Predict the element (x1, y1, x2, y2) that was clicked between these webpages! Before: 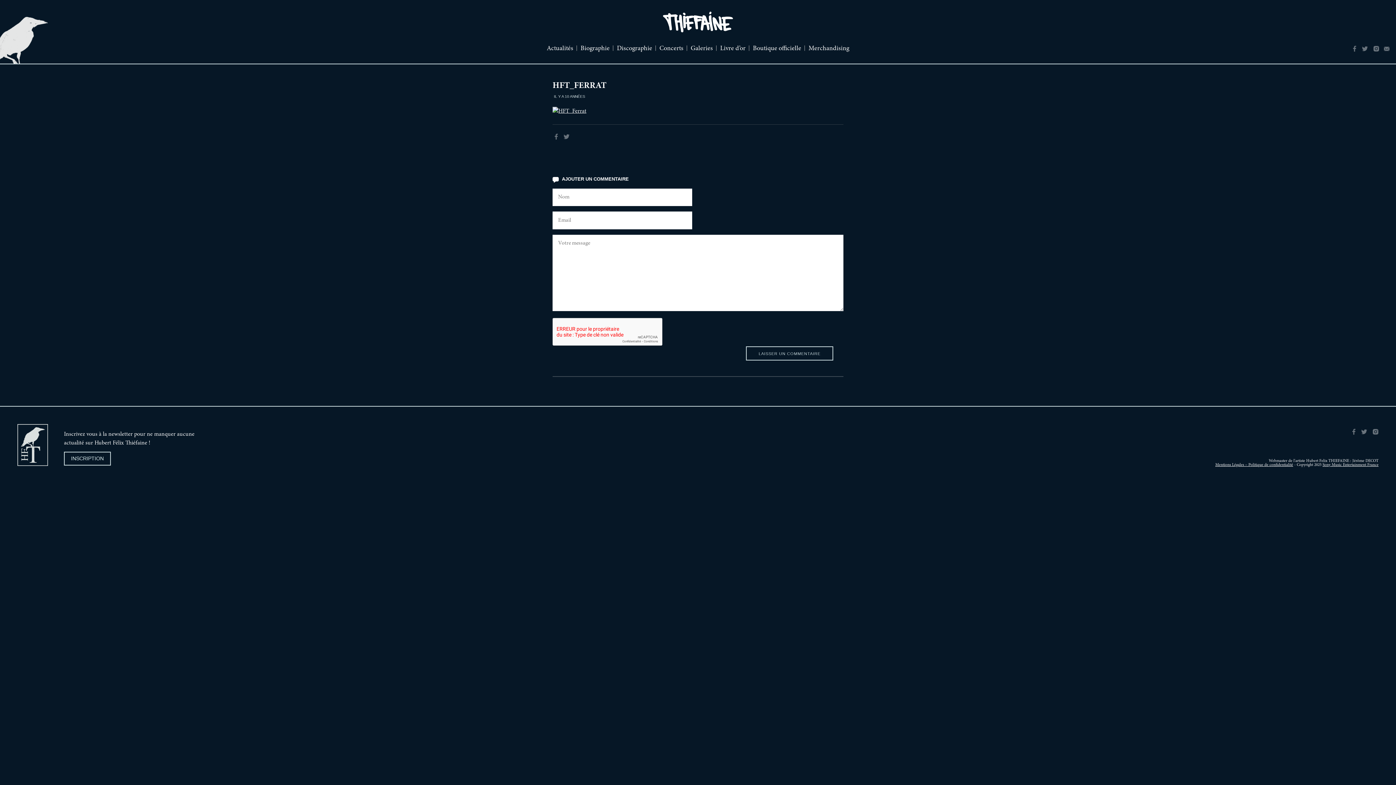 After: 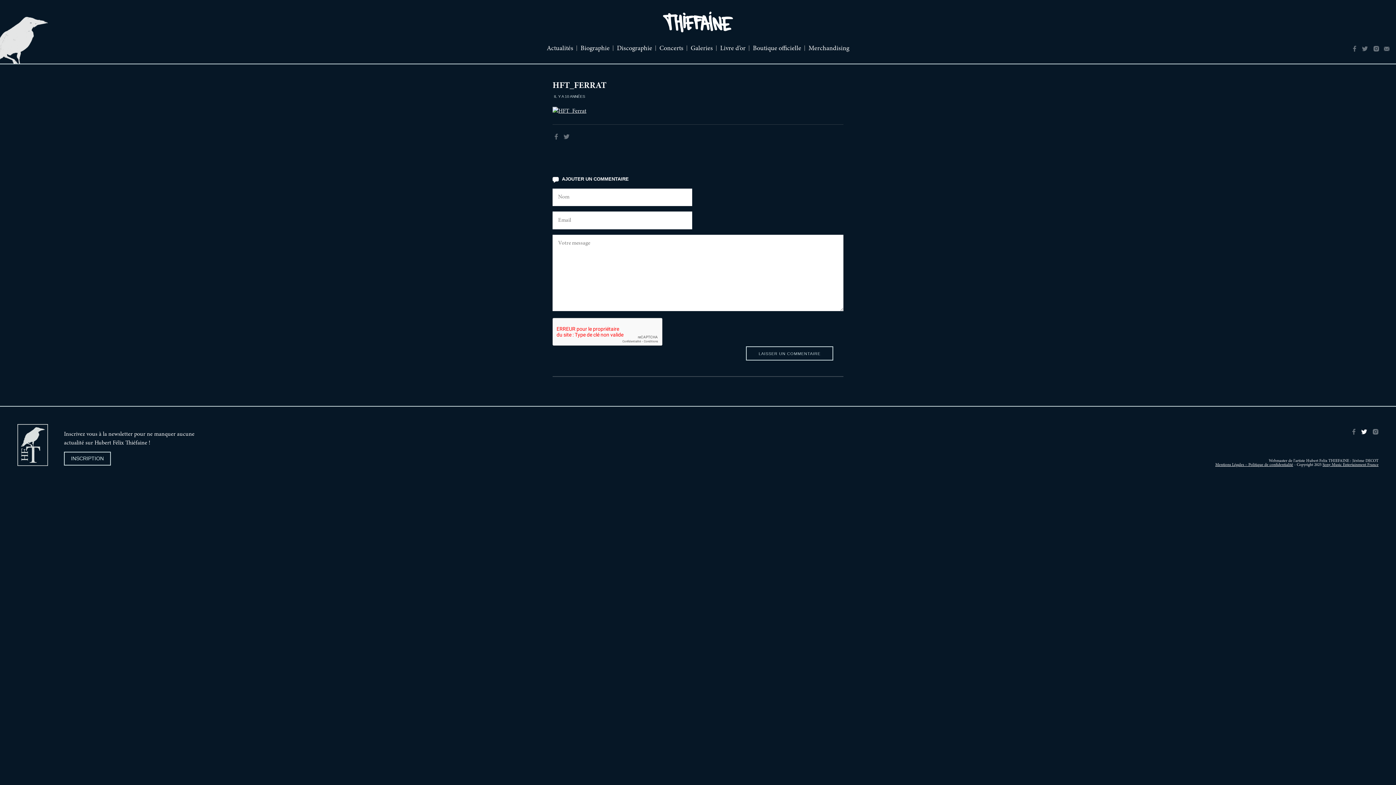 Action: label: Twitter bbox: (1361, 428, 1368, 435)